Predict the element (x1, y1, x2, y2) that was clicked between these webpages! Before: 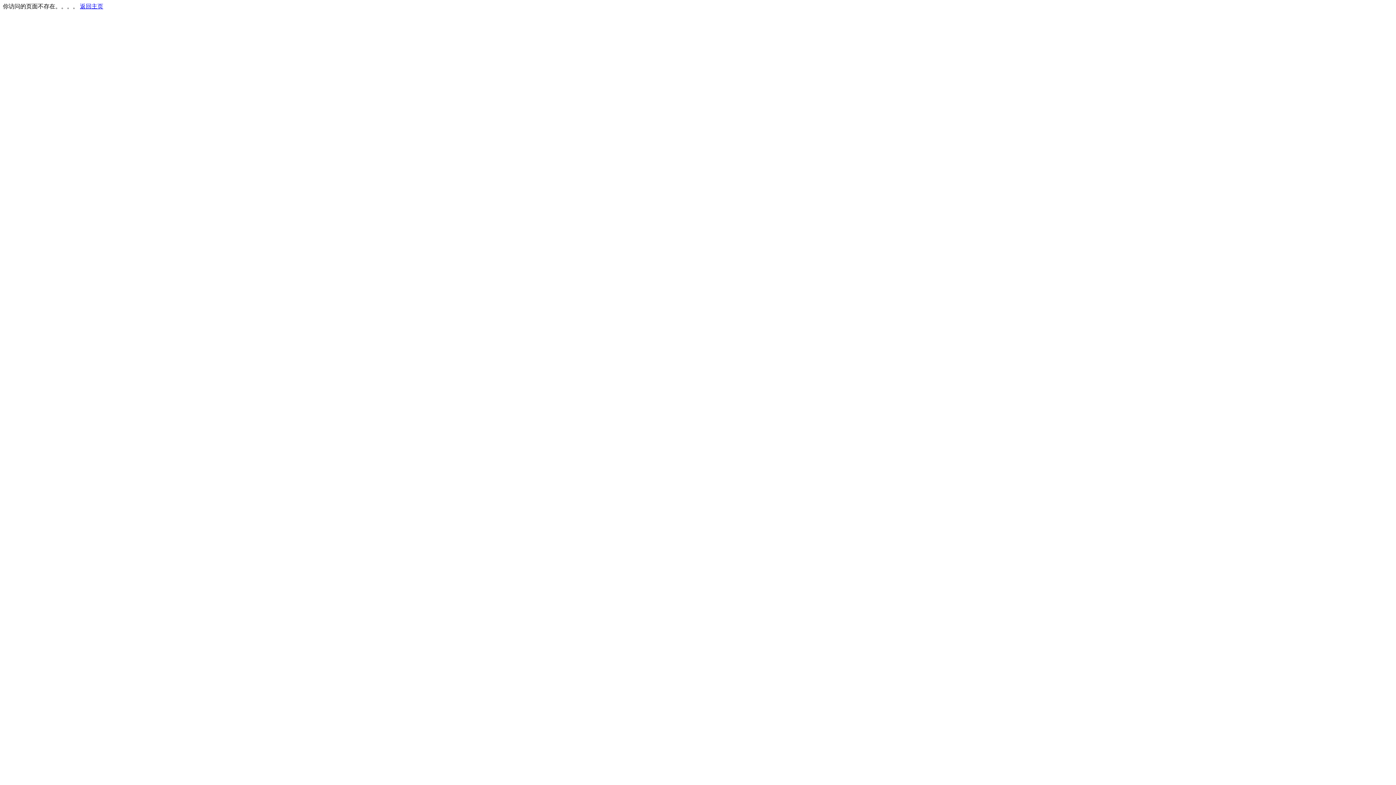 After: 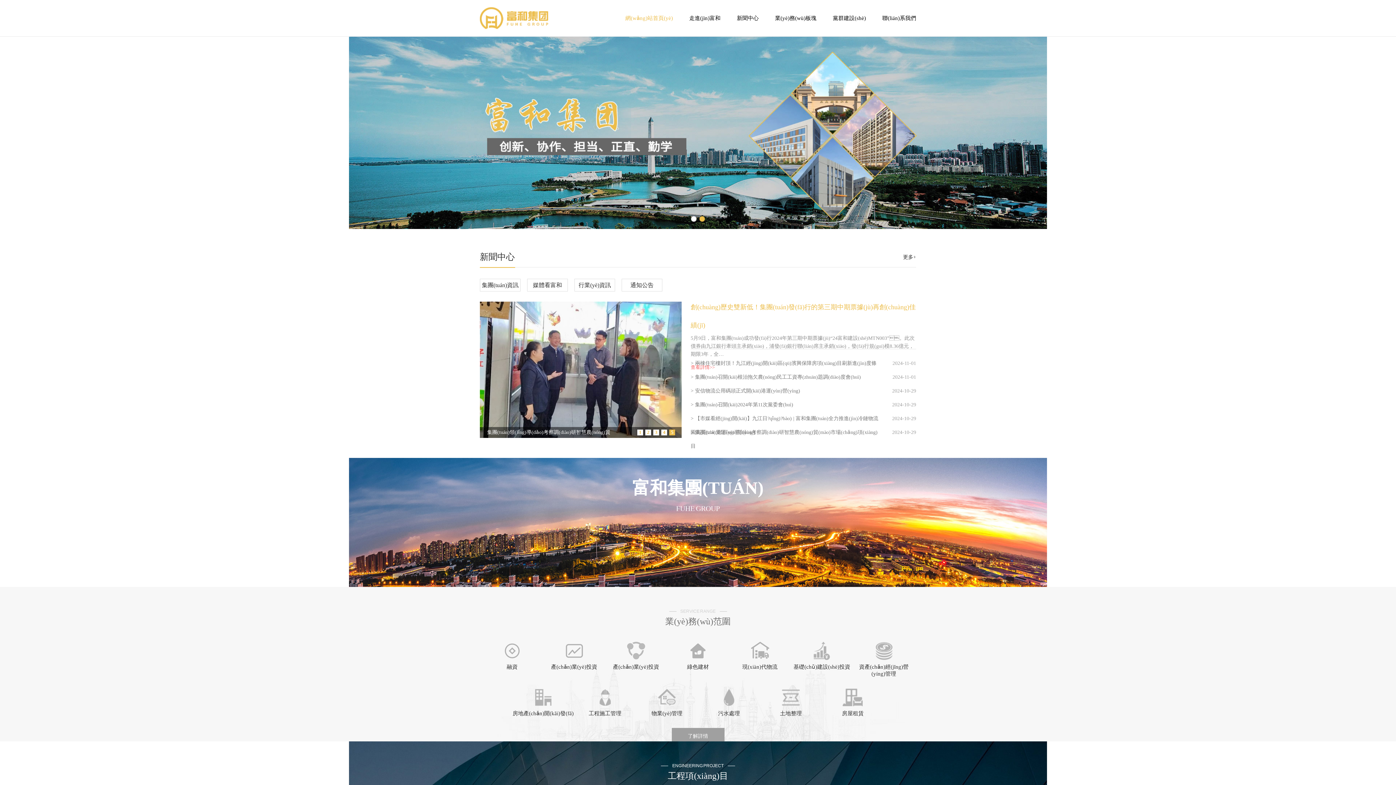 Action: label: 返回主页 bbox: (80, 3, 103, 9)